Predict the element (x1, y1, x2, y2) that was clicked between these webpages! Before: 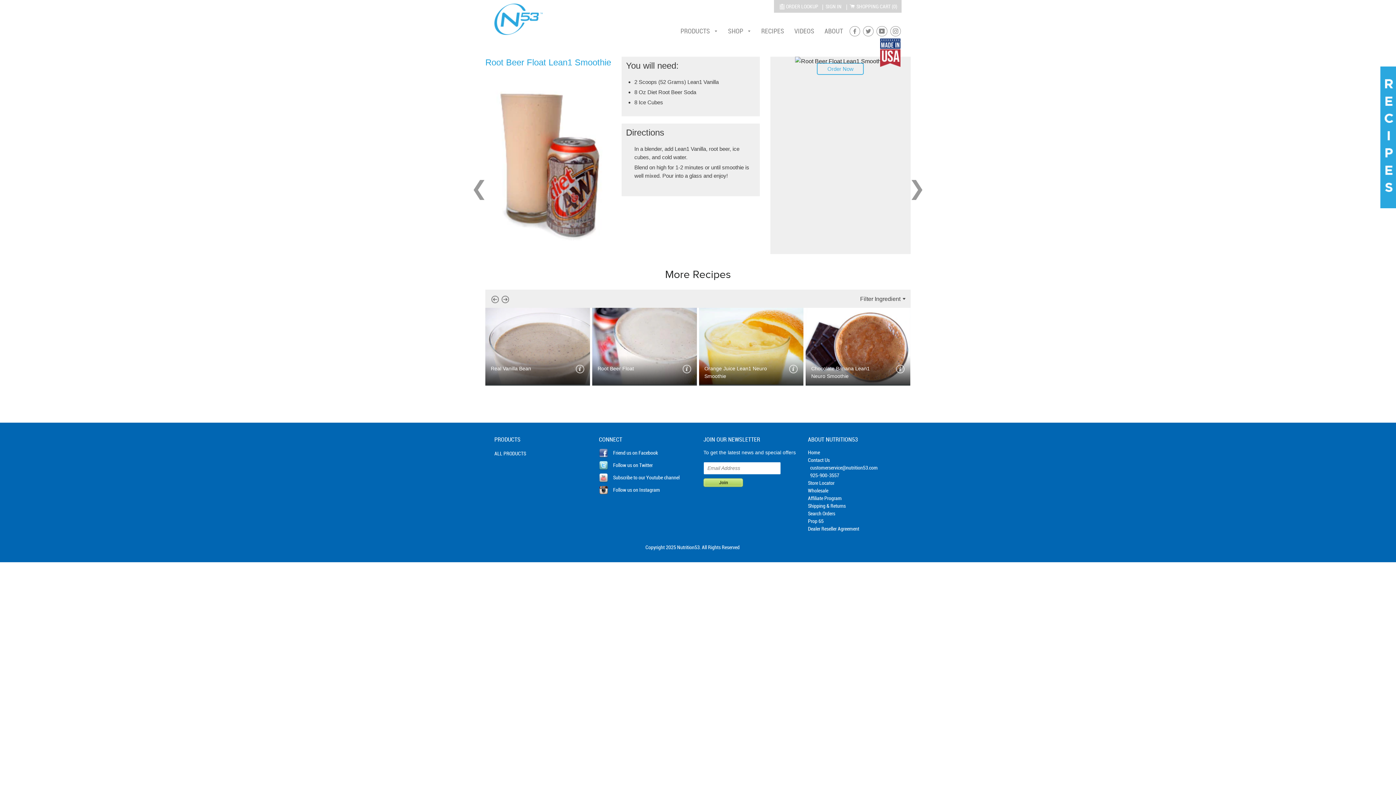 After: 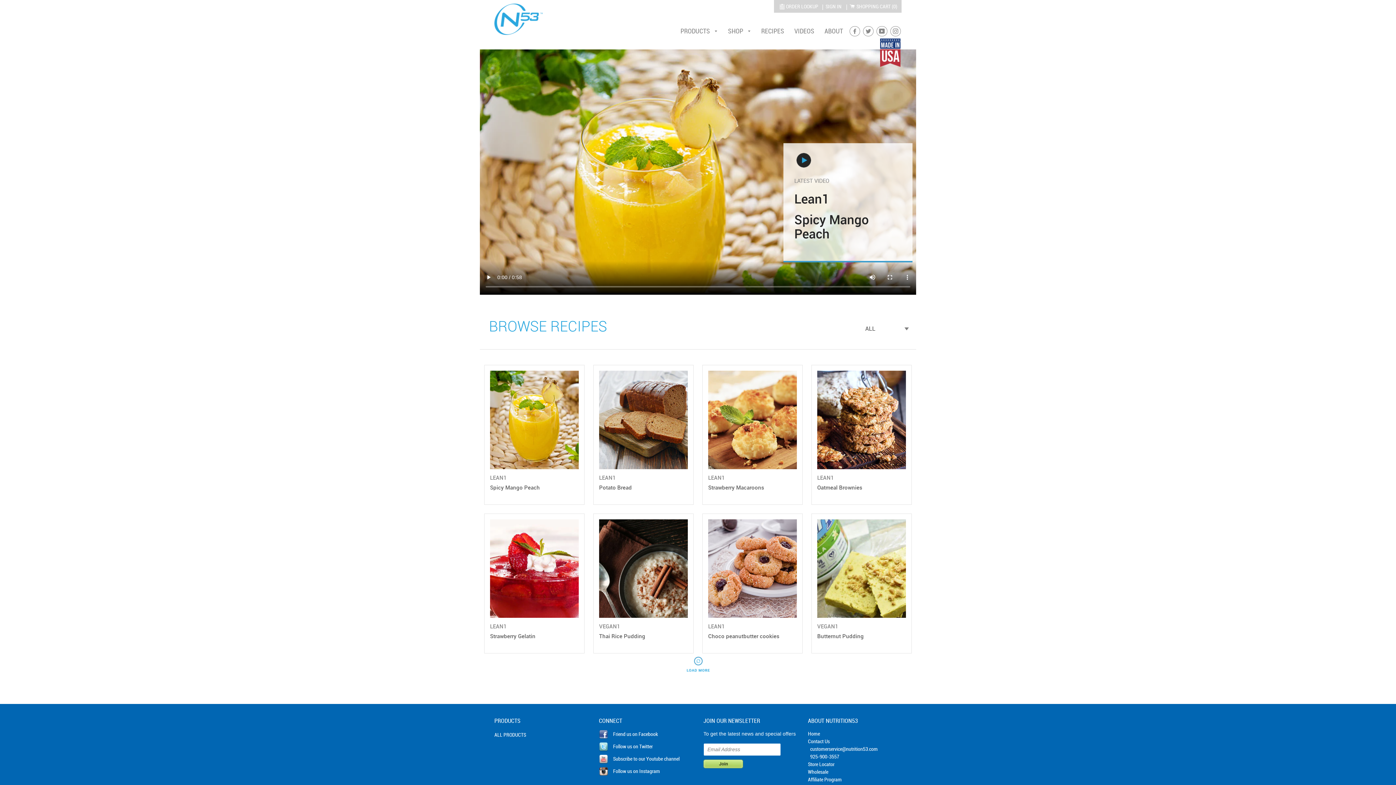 Action: label: VIDEOS bbox: (790, 24, 818, 38)